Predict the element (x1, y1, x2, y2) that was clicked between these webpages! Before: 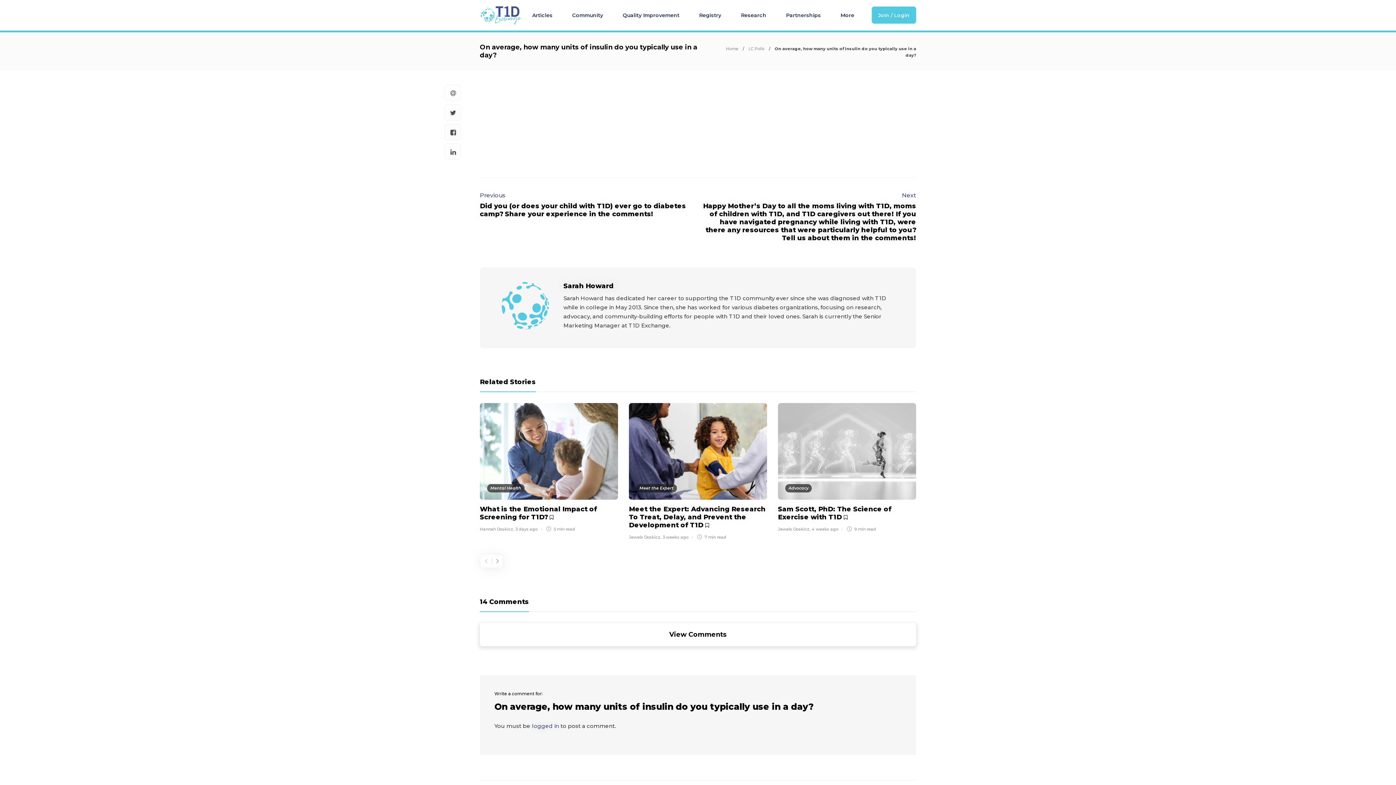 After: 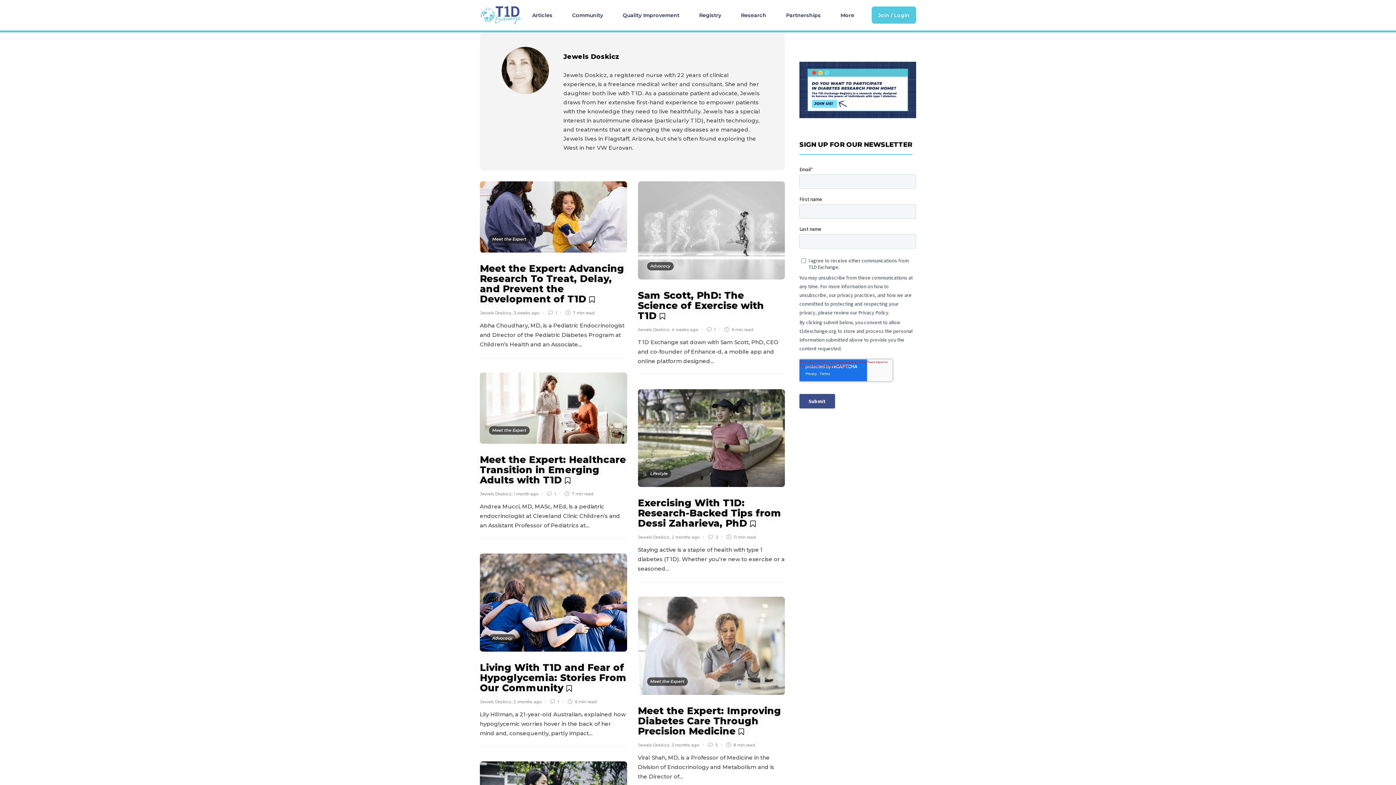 Action: label: Jewels Doskicz bbox: (778, 526, 809, 532)